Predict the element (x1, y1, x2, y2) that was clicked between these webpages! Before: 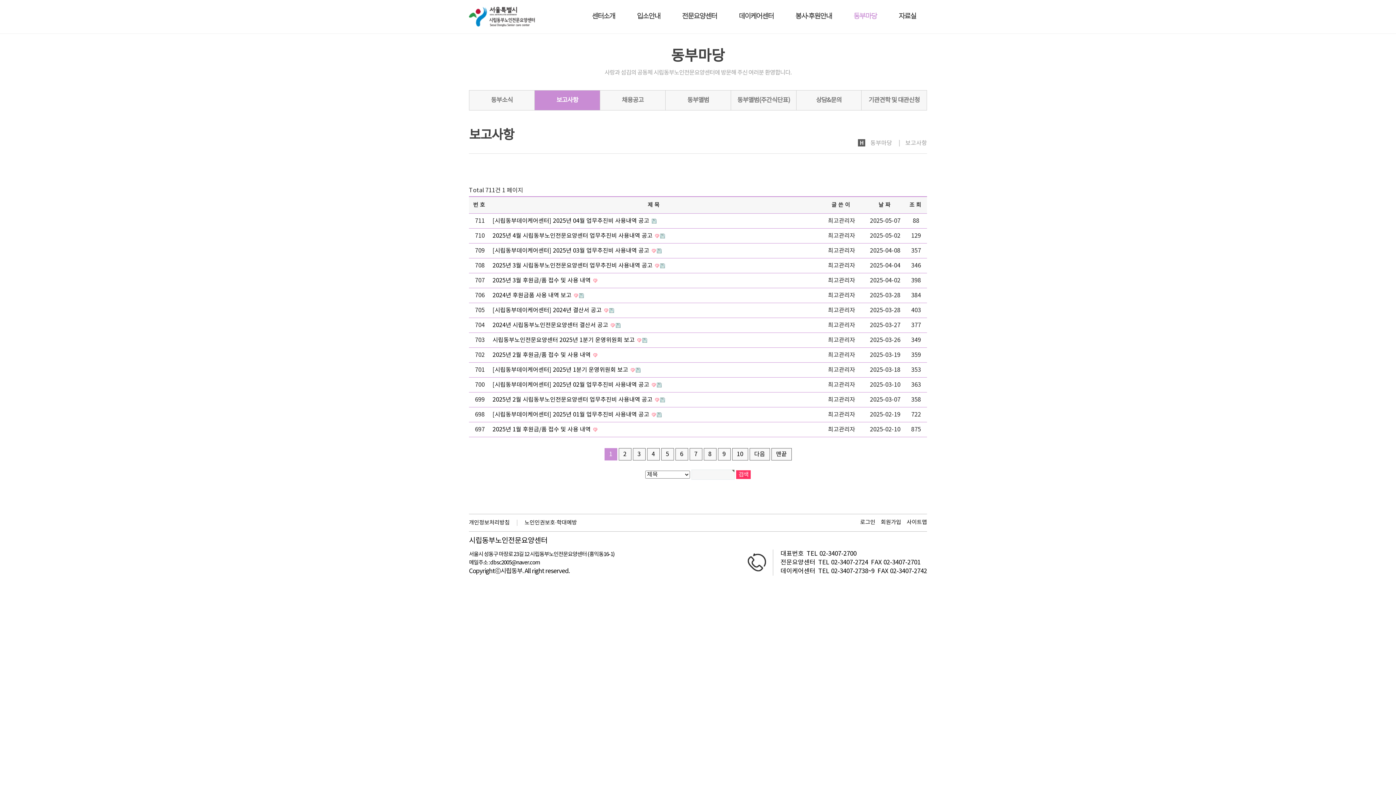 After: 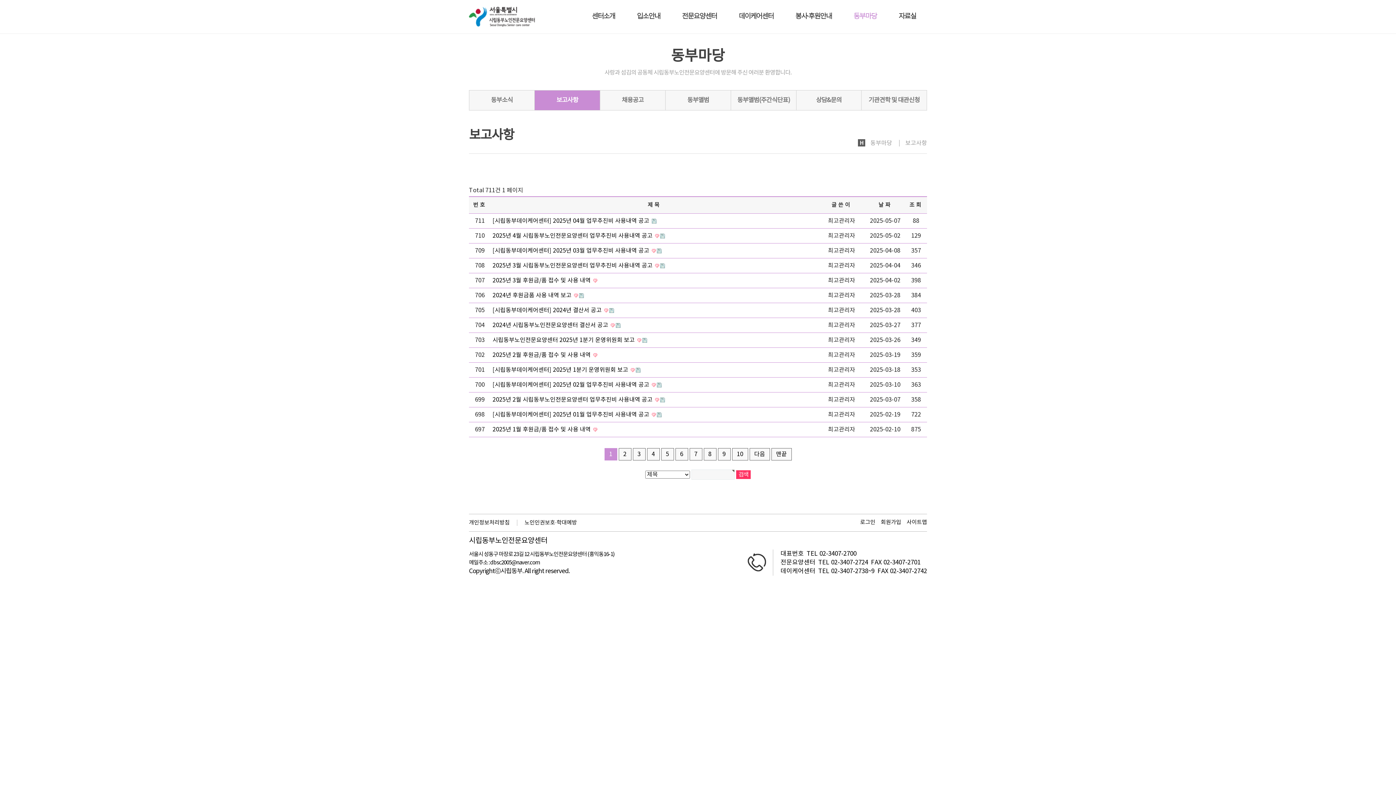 Action: label: dbsc2005@naver.com bbox: (490, 560, 540, 566)